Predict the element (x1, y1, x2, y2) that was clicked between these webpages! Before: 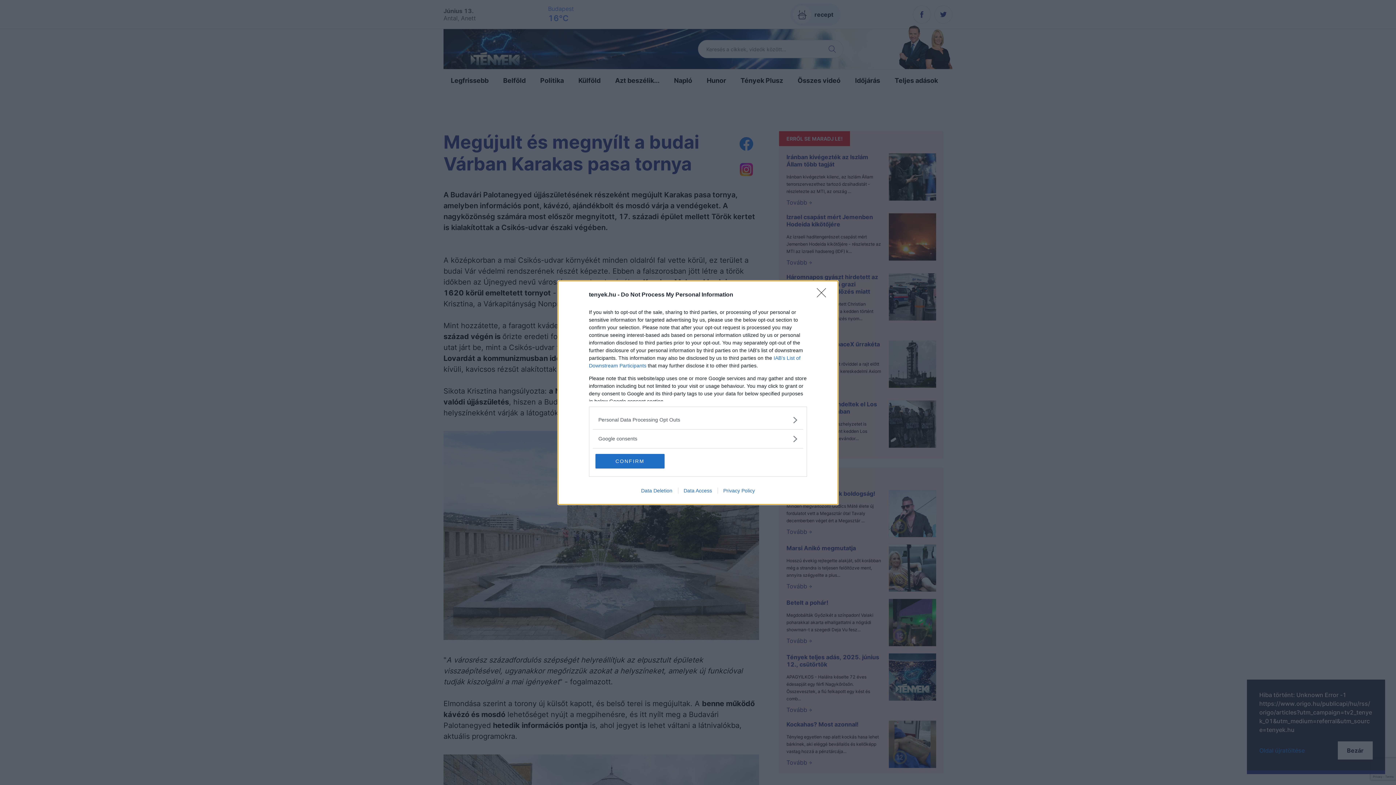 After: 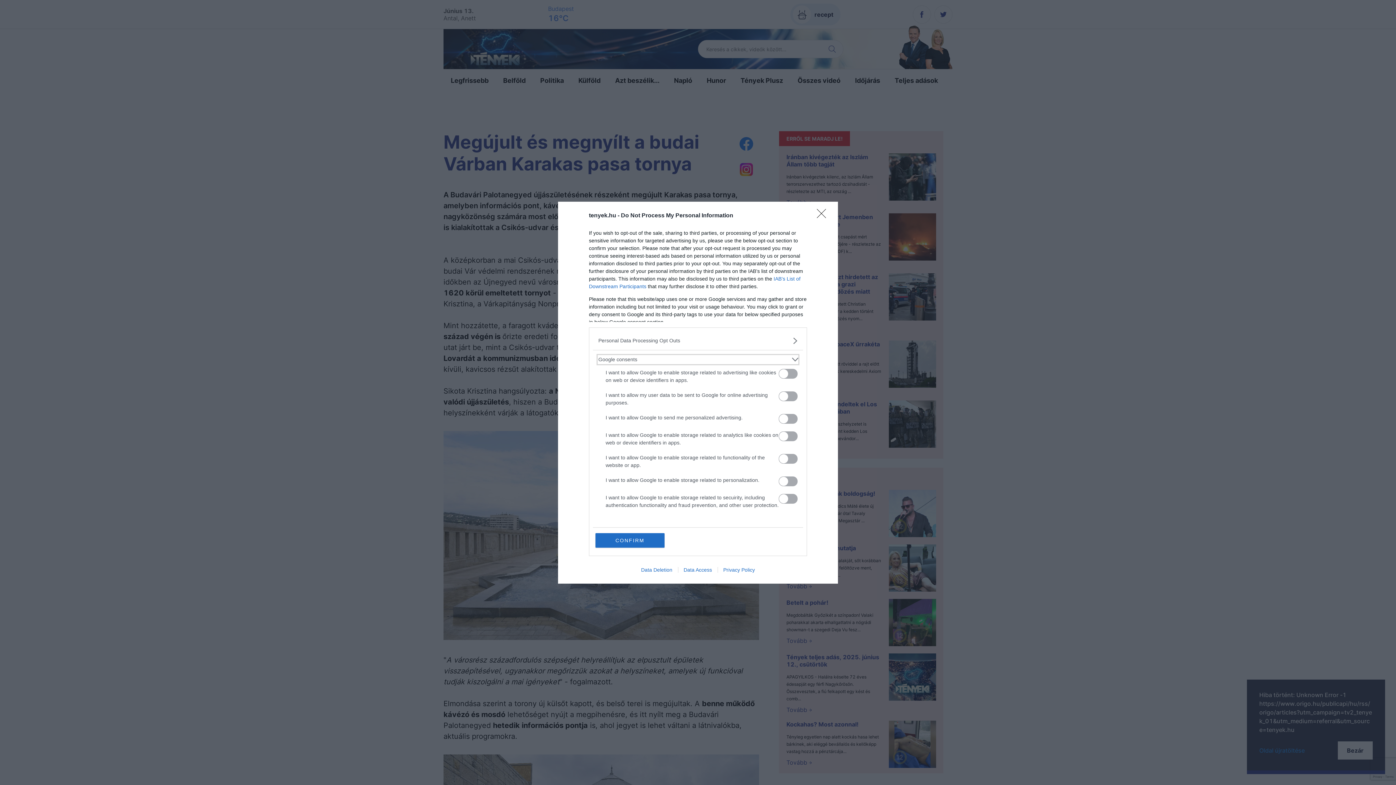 Action: label: Google consents bbox: (598, 435, 797, 442)